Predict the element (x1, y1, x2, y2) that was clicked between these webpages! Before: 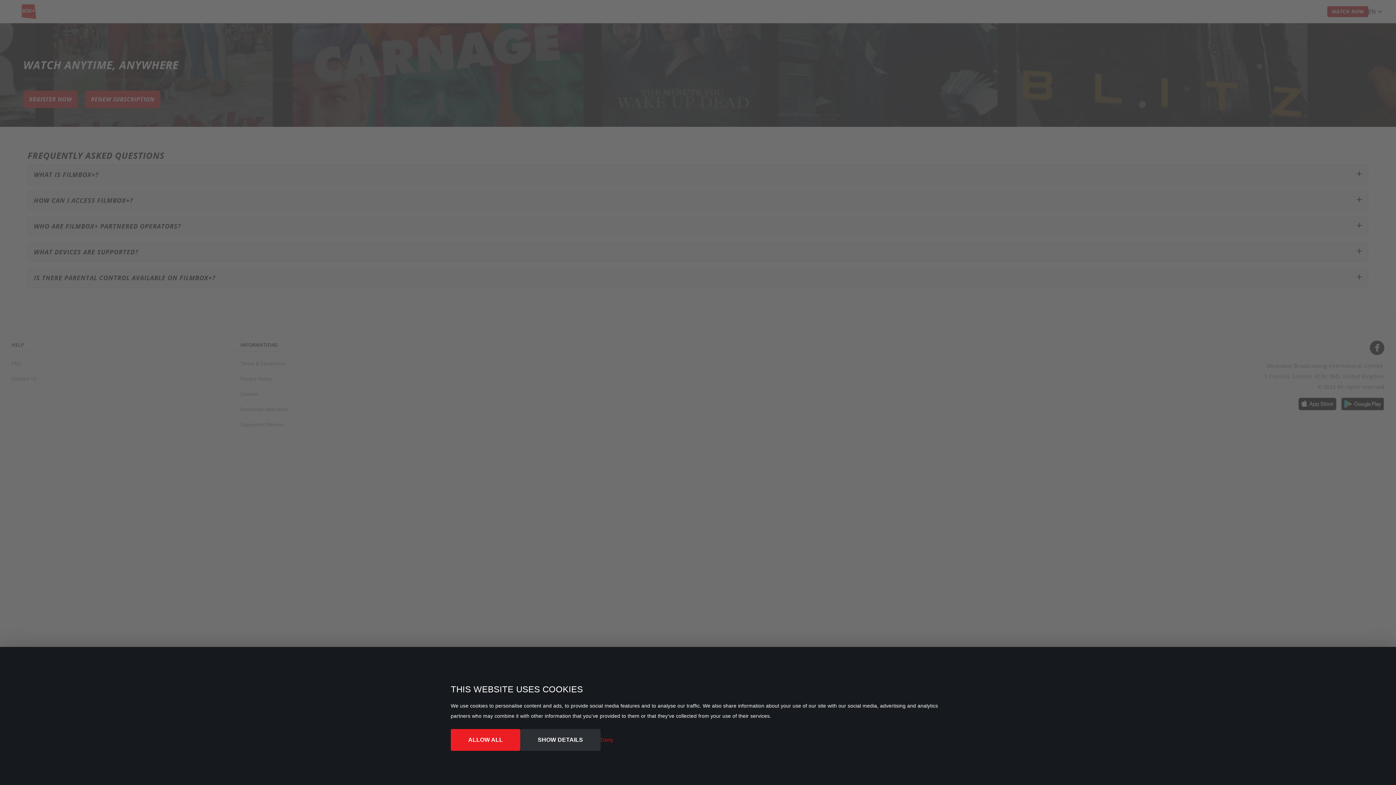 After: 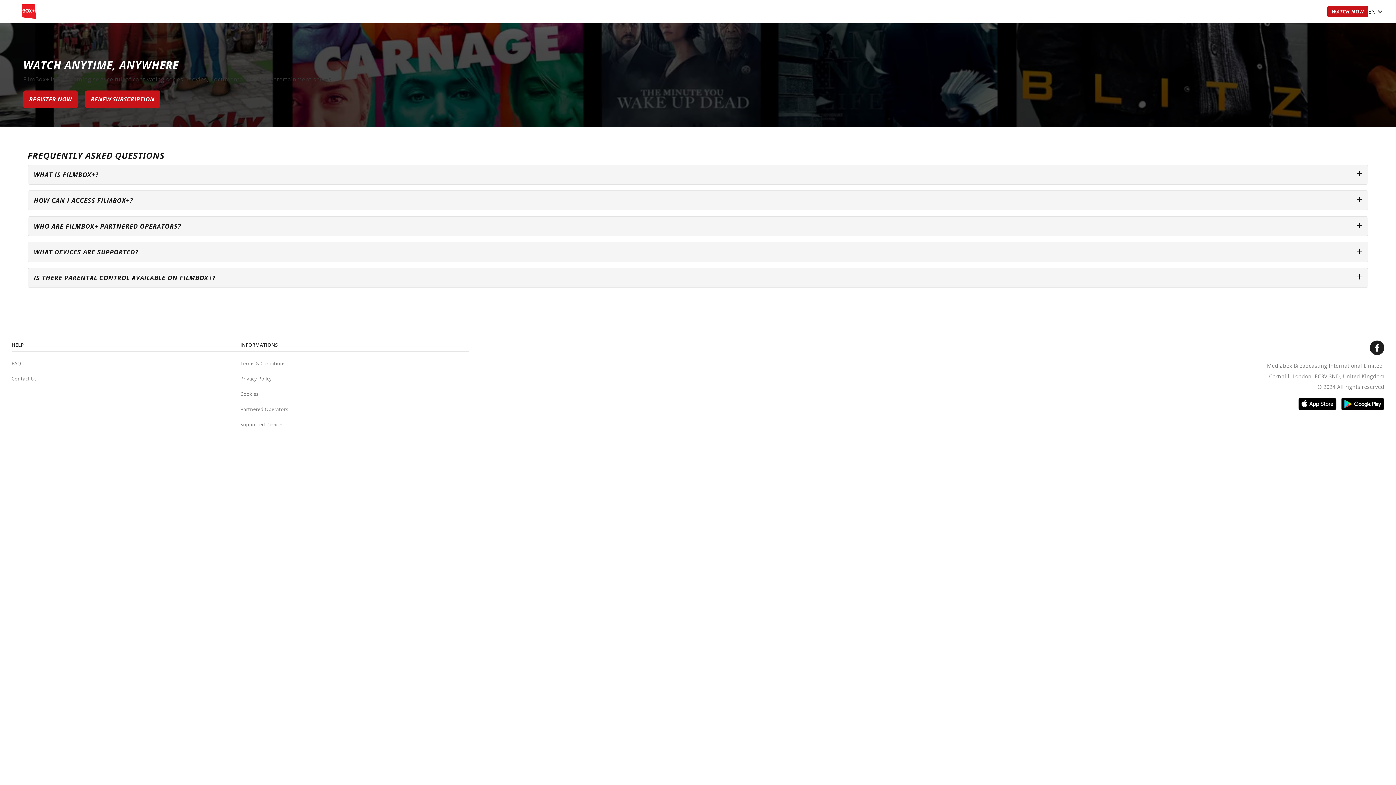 Action: label: ALLOW ALL bbox: (450, 729, 520, 751)